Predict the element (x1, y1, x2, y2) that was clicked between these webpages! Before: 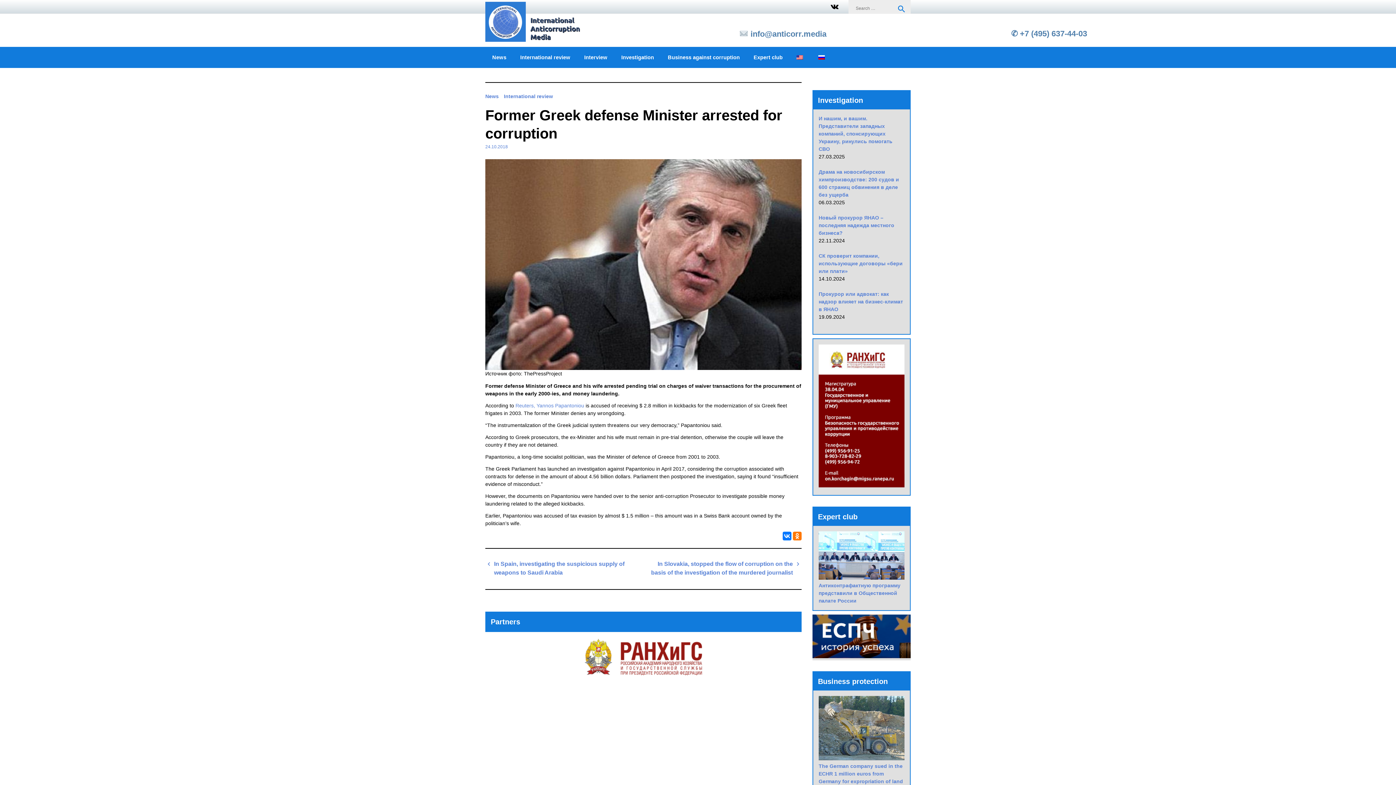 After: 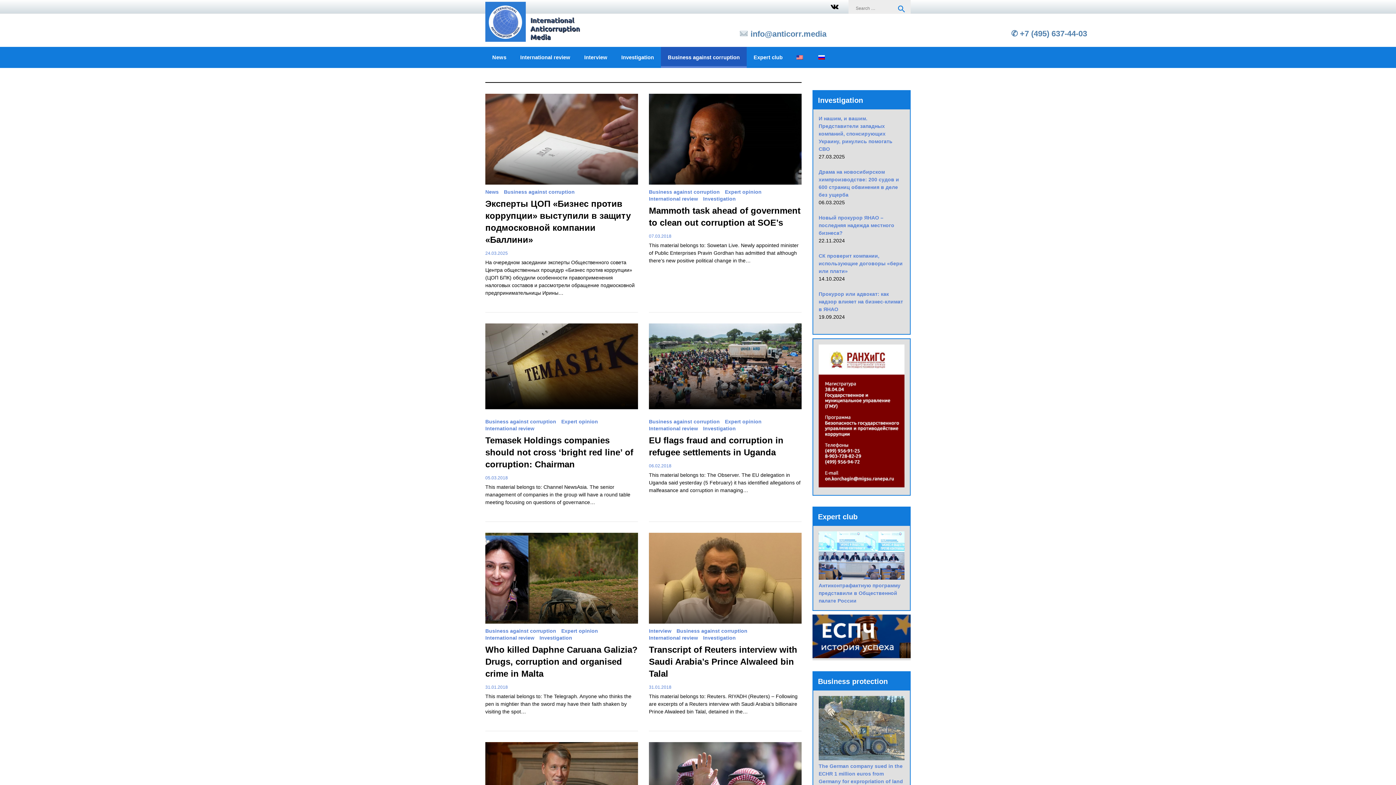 Action: label: Business against corruption bbox: (661, 46, 746, 68)